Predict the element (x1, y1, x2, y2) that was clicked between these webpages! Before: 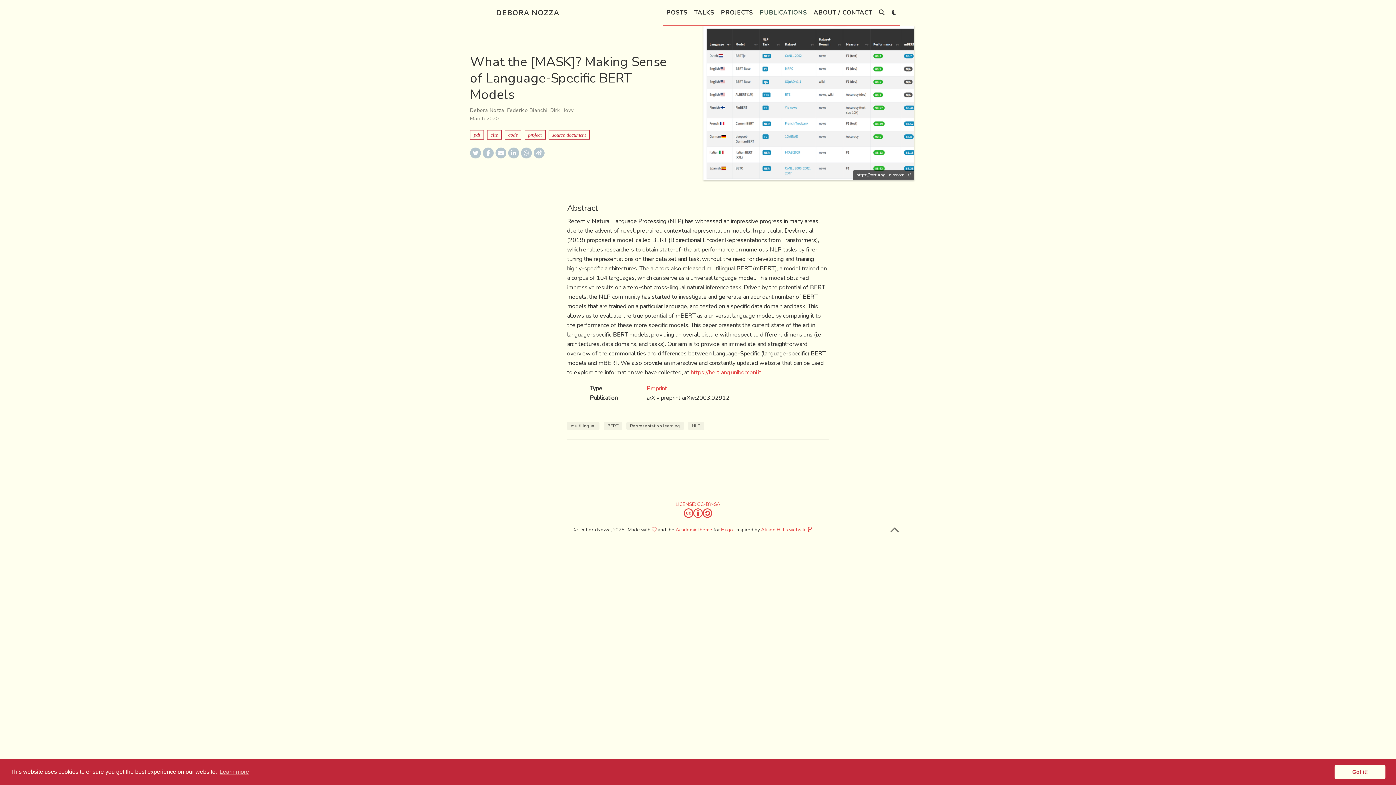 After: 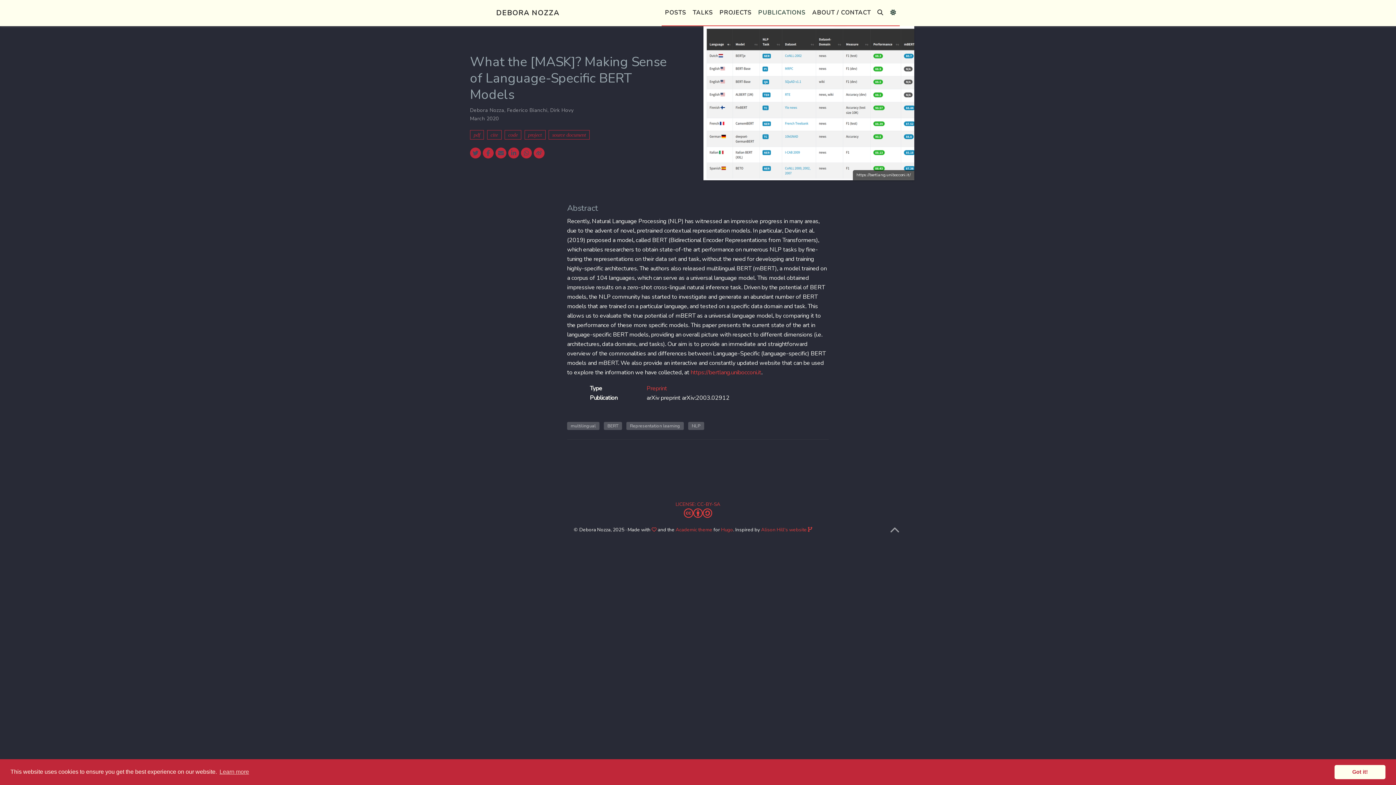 Action: bbox: (888, 0, 900, 25)